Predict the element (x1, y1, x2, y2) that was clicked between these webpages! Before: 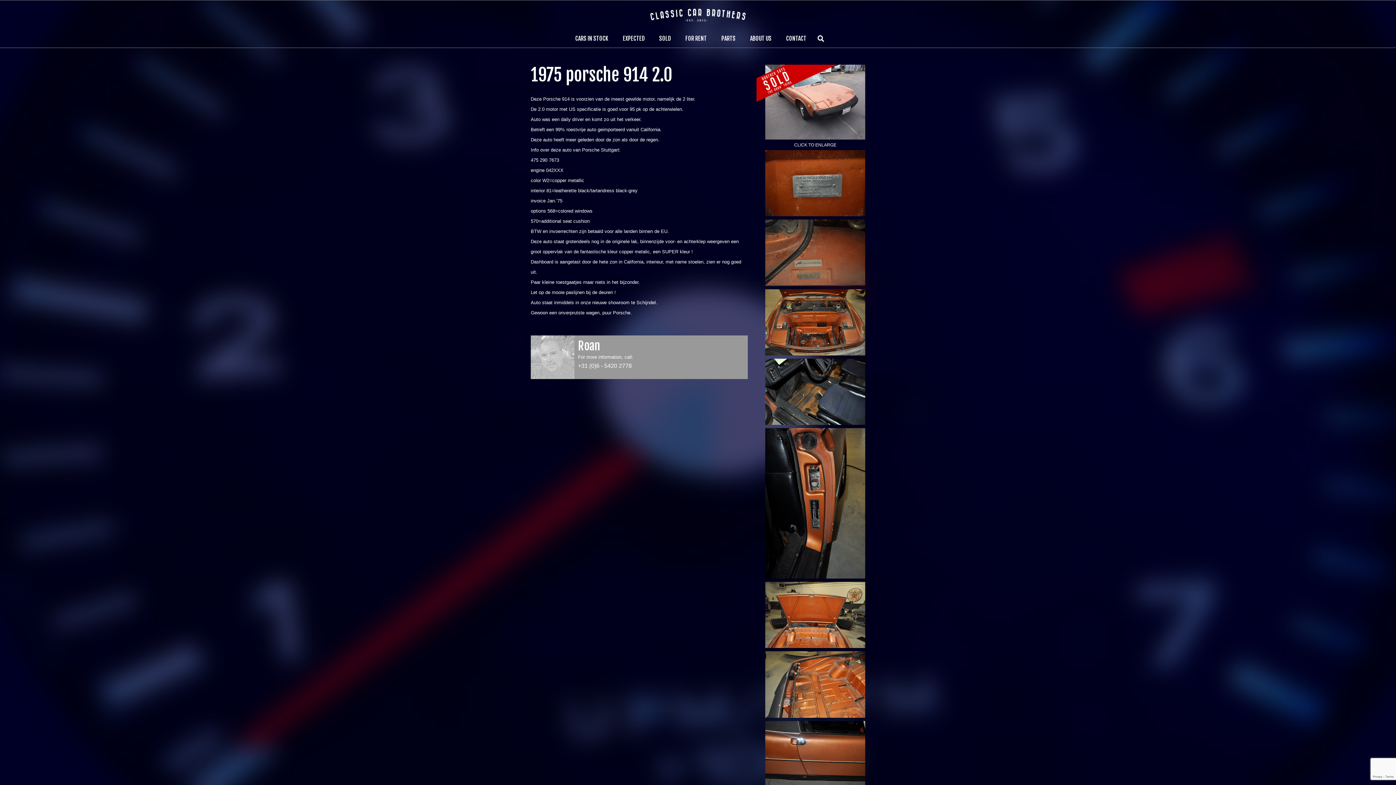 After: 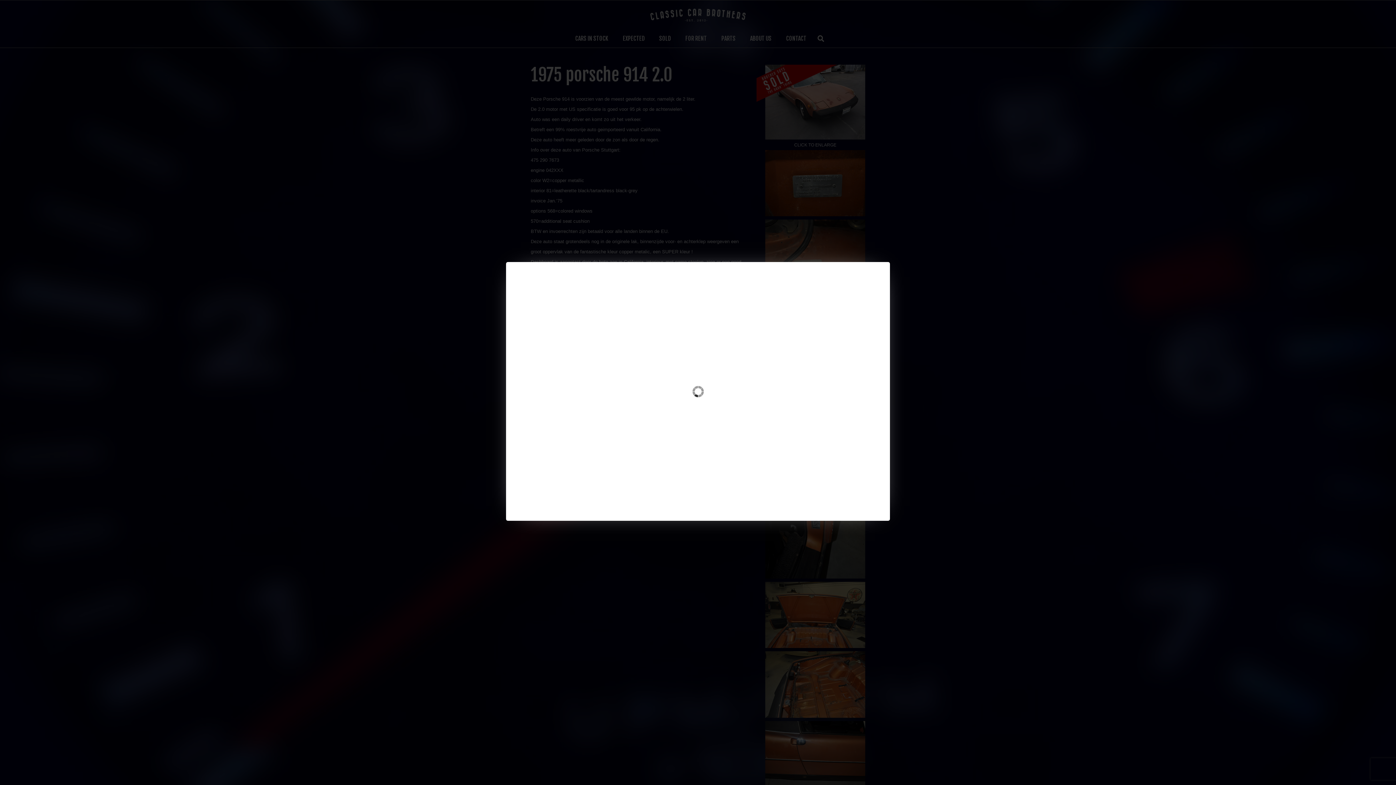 Action: bbox: (765, 573, 865, 580)